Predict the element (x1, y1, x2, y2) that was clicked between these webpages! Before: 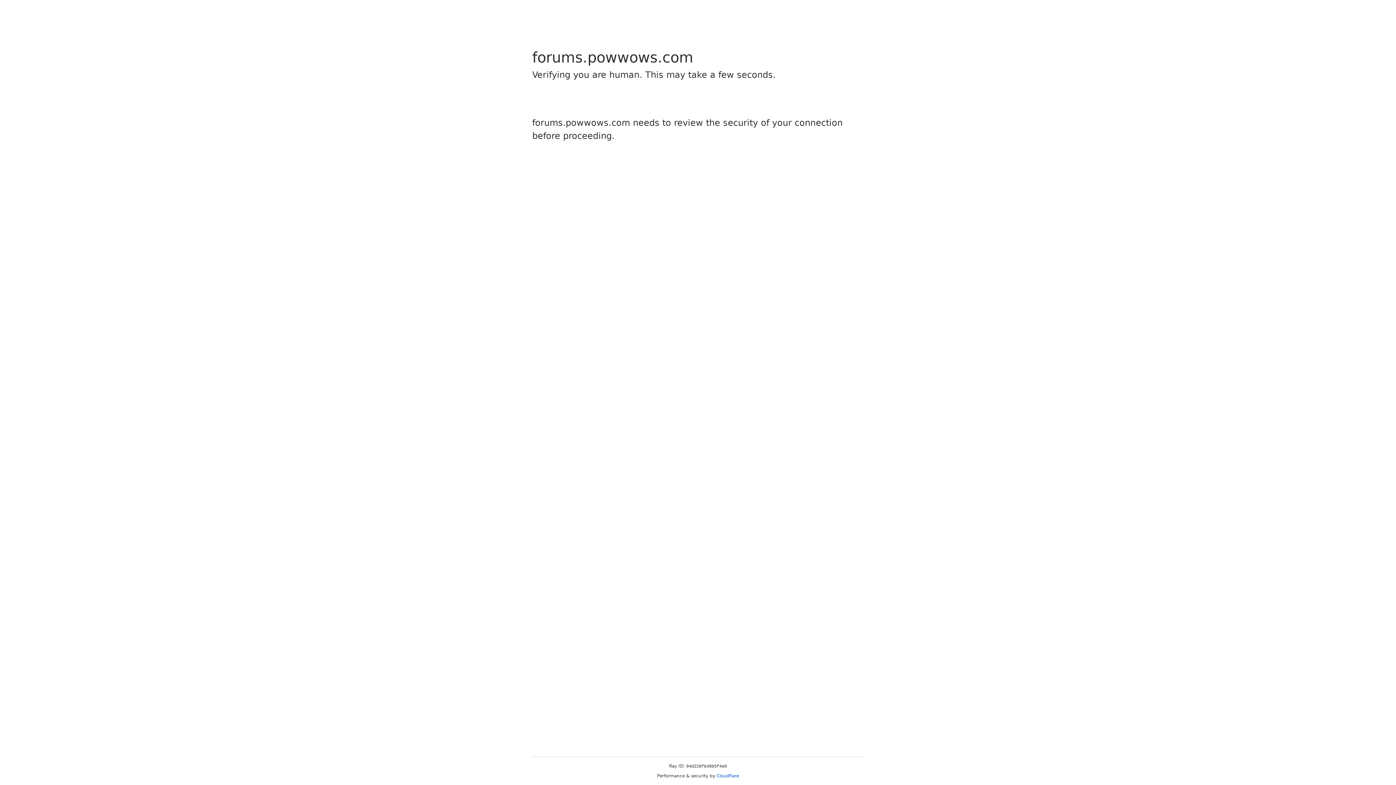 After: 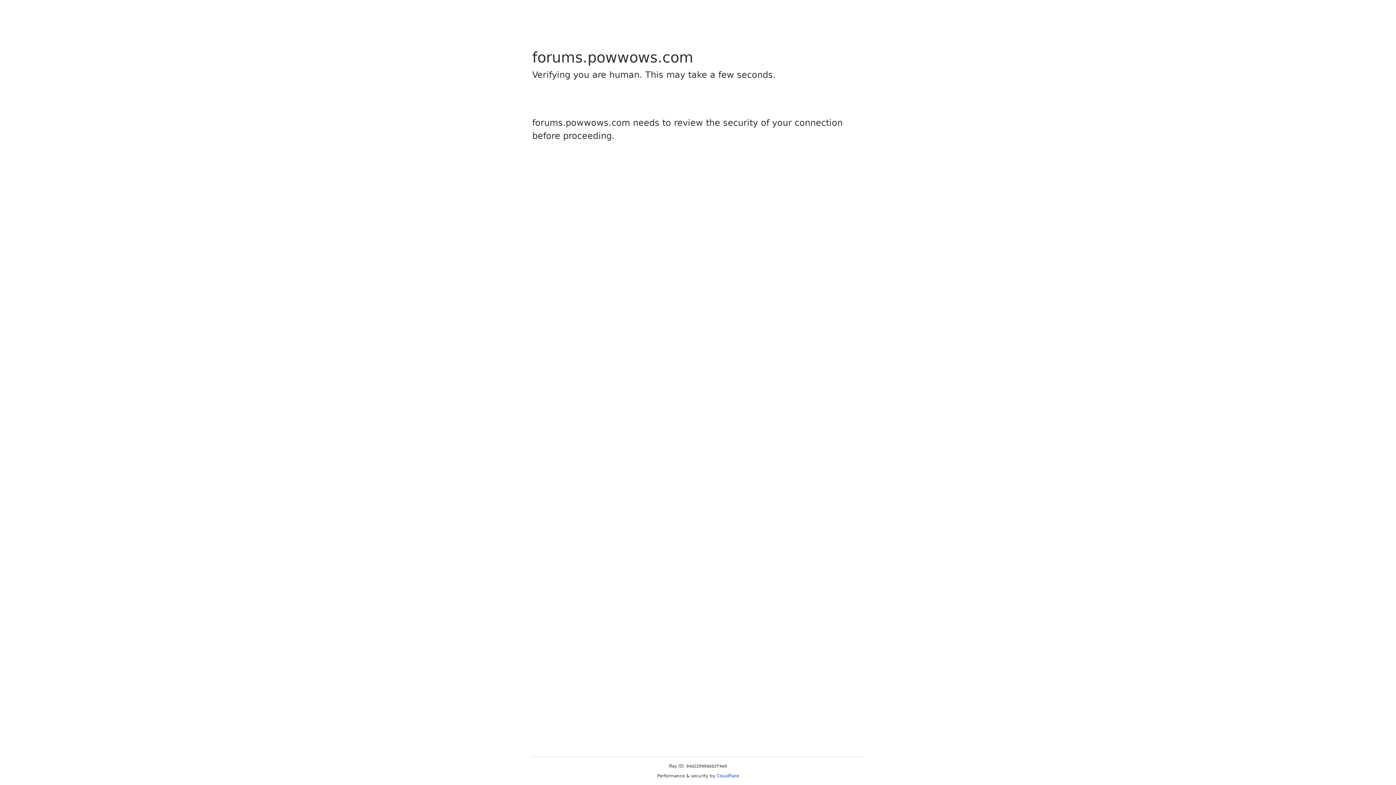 Action: label: Cloudflare bbox: (716, 773, 739, 778)